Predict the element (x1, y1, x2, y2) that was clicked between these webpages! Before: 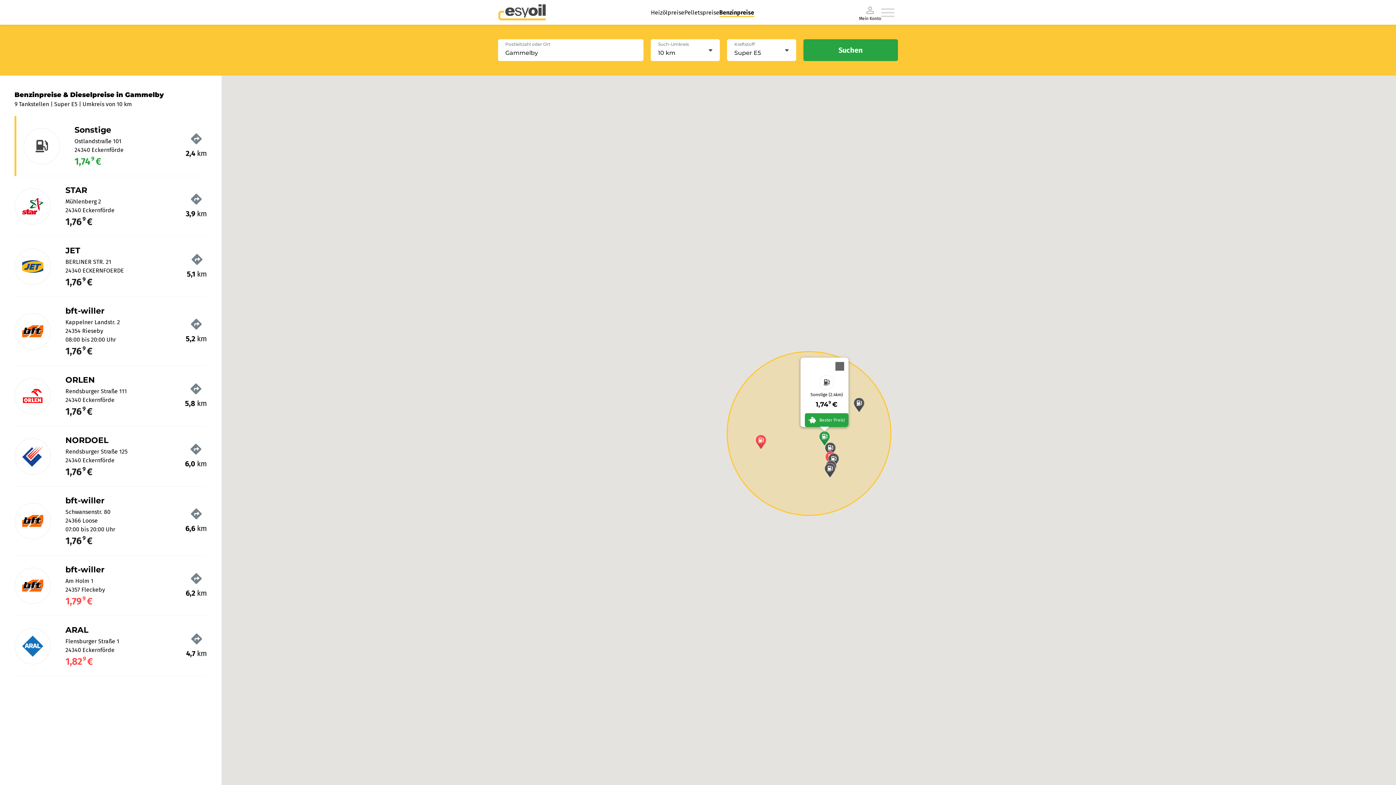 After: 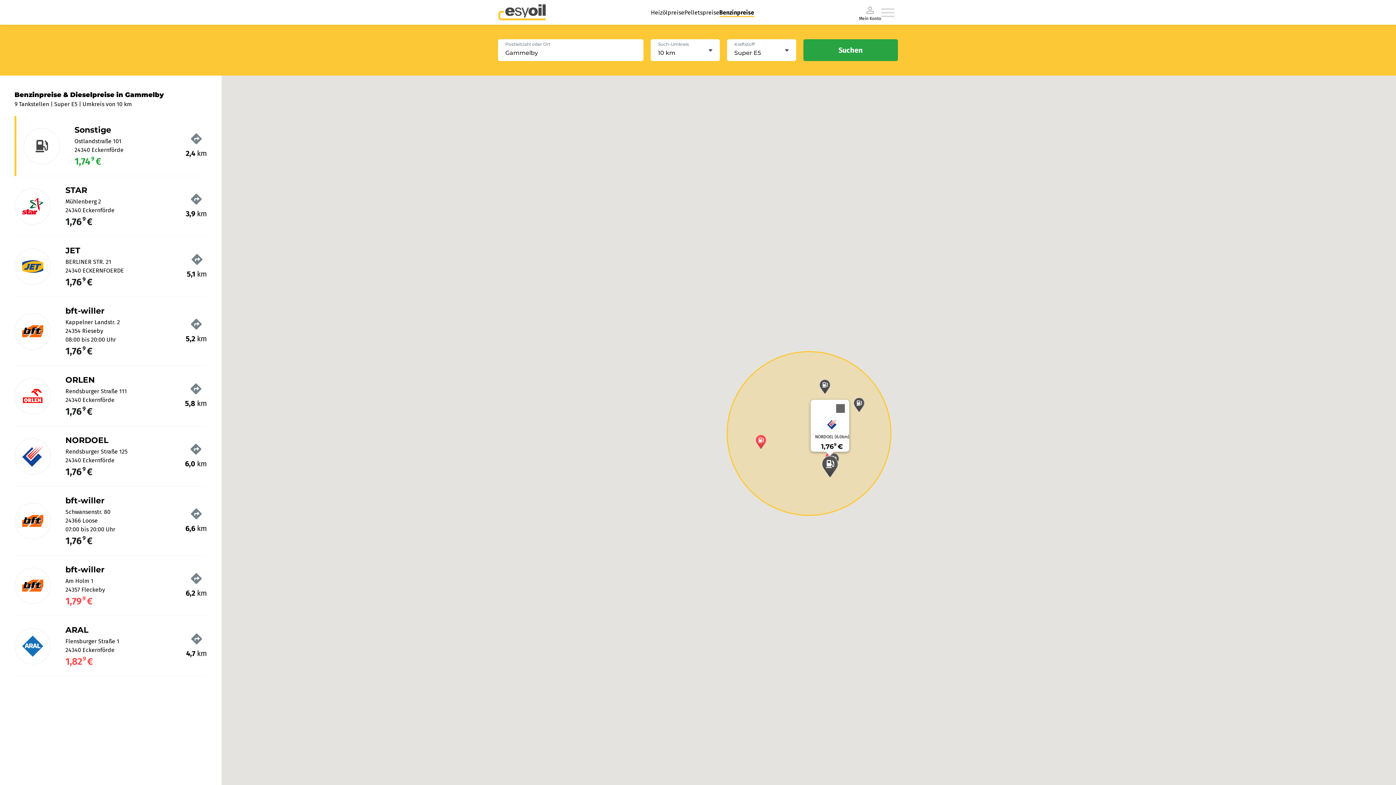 Action: label: NORDOEL bbox: (822, 463, 837, 477)